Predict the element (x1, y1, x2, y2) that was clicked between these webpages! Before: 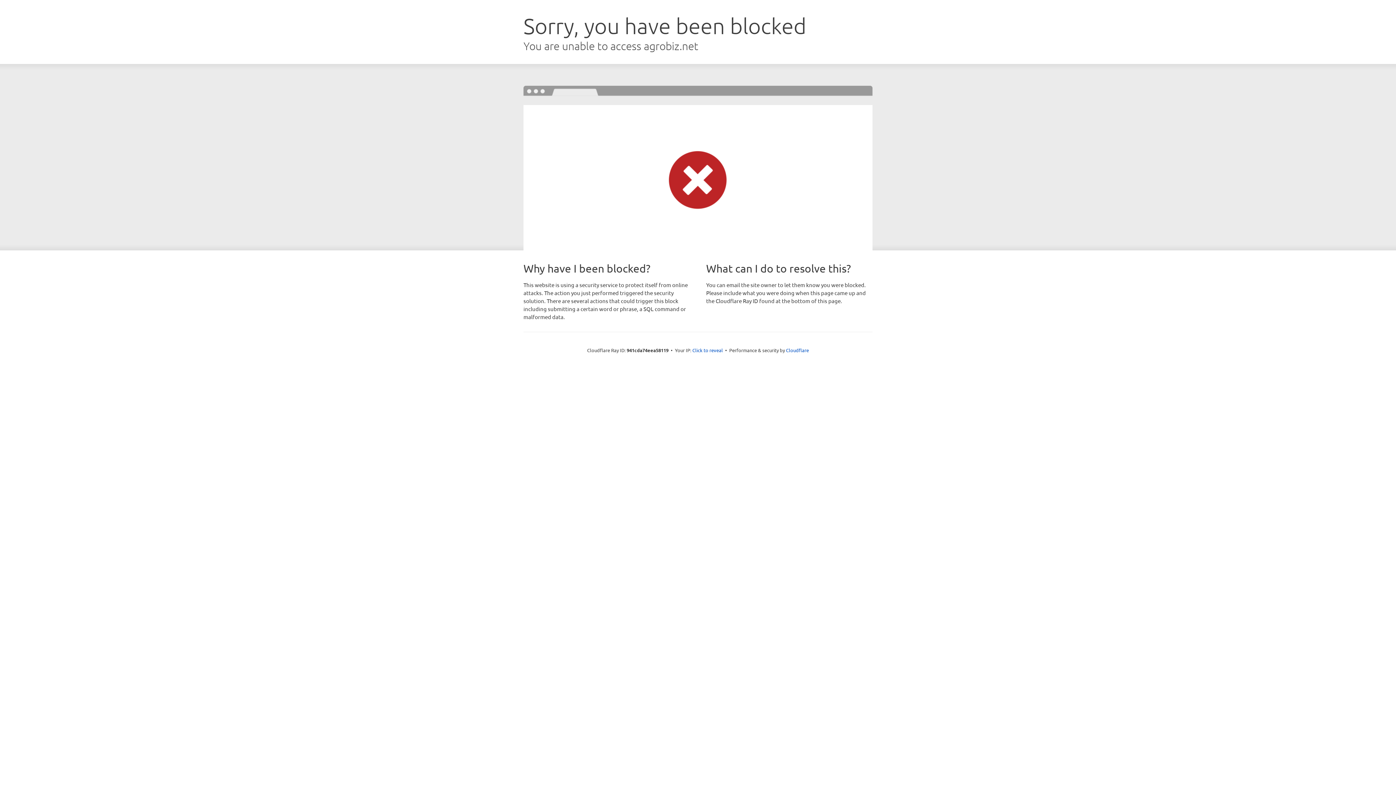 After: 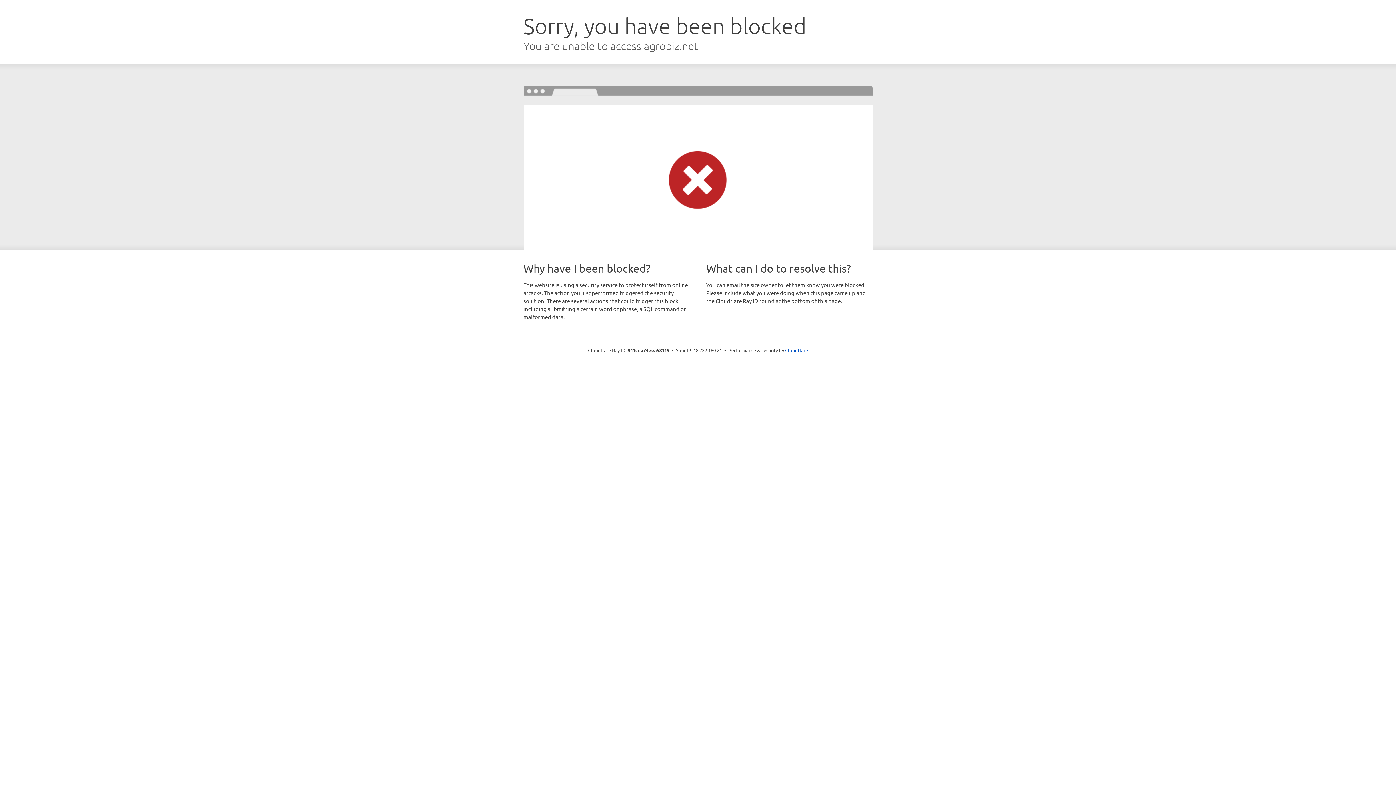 Action: bbox: (692, 346, 723, 353) label: Click to reveal